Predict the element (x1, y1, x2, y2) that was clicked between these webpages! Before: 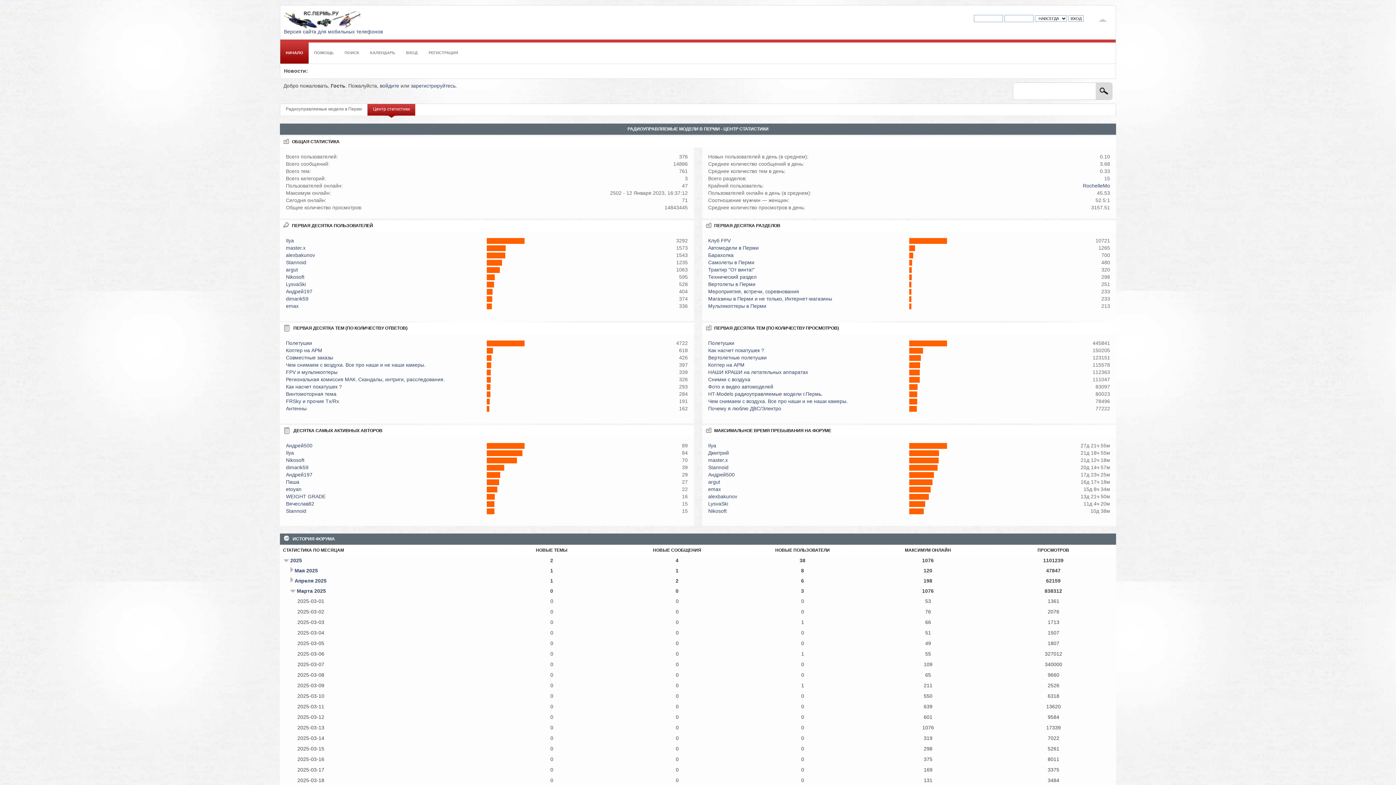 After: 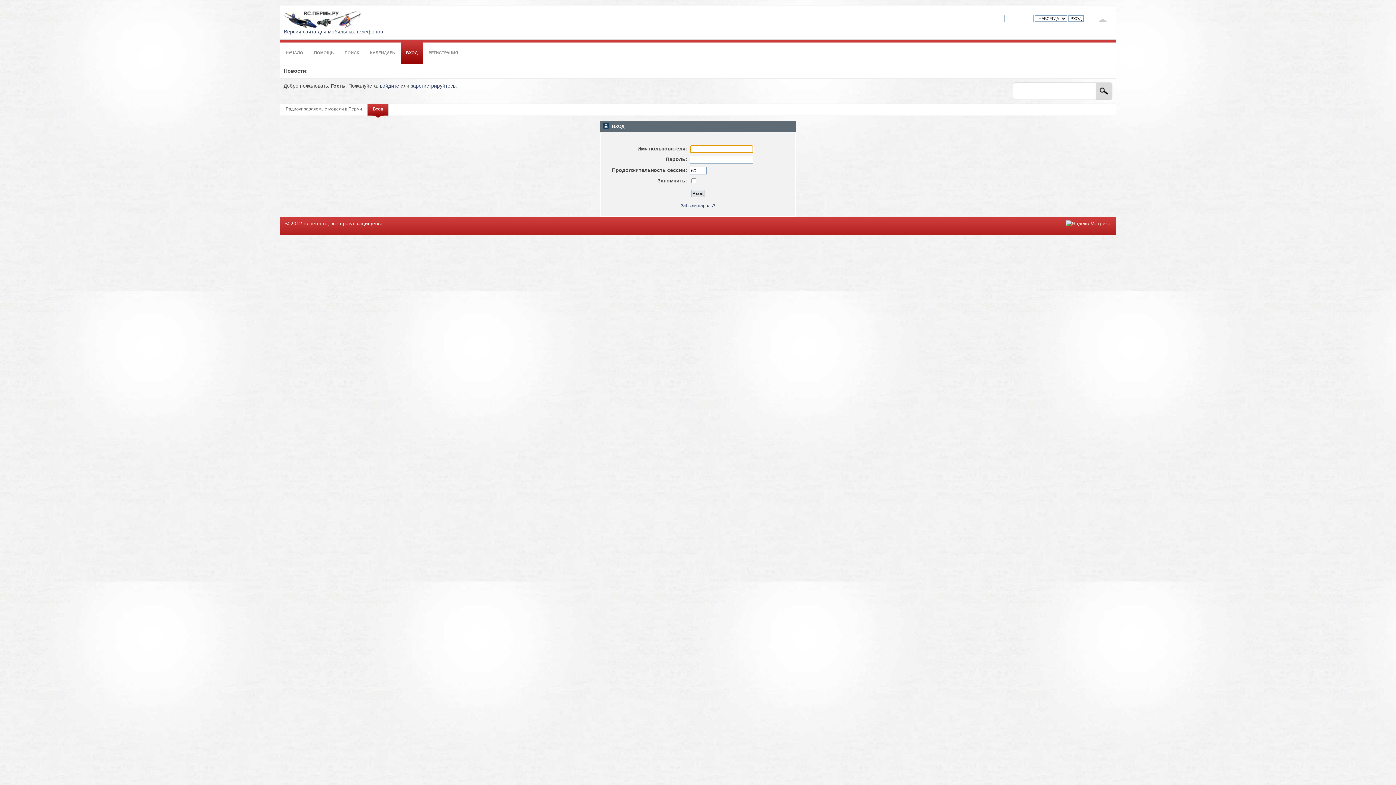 Action: label: войдите bbox: (380, 83, 399, 88)